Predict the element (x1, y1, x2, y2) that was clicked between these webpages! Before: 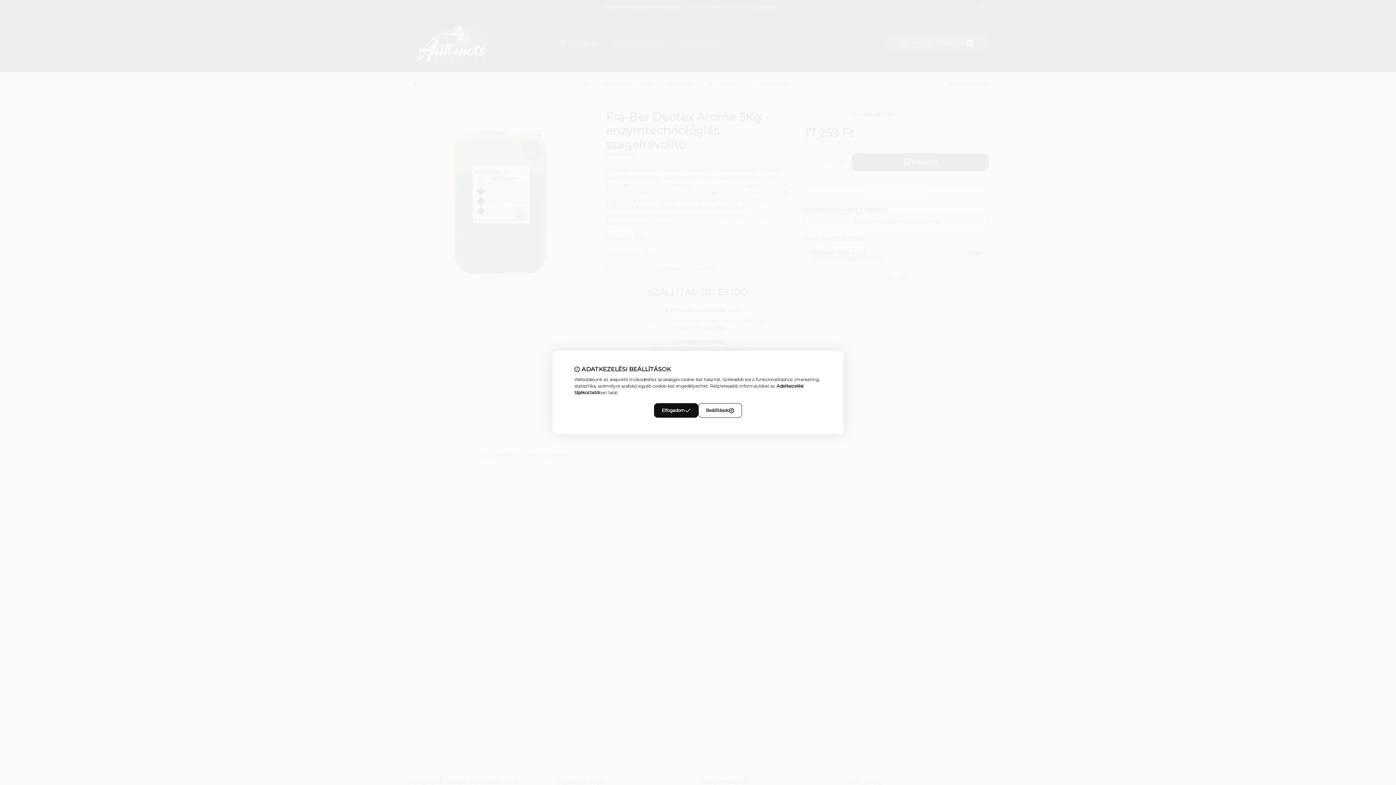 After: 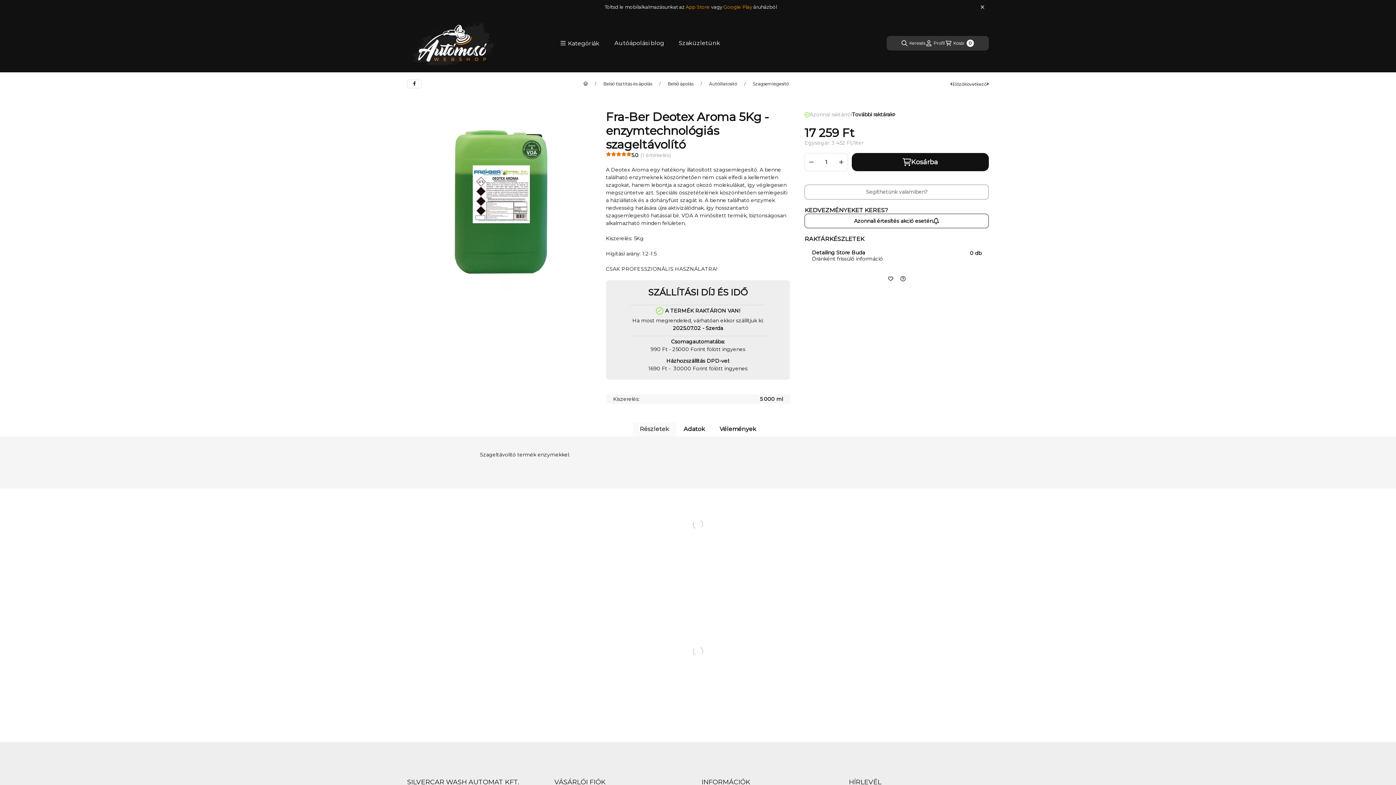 Action: label: Elfogadom bbox: (654, 403, 698, 418)